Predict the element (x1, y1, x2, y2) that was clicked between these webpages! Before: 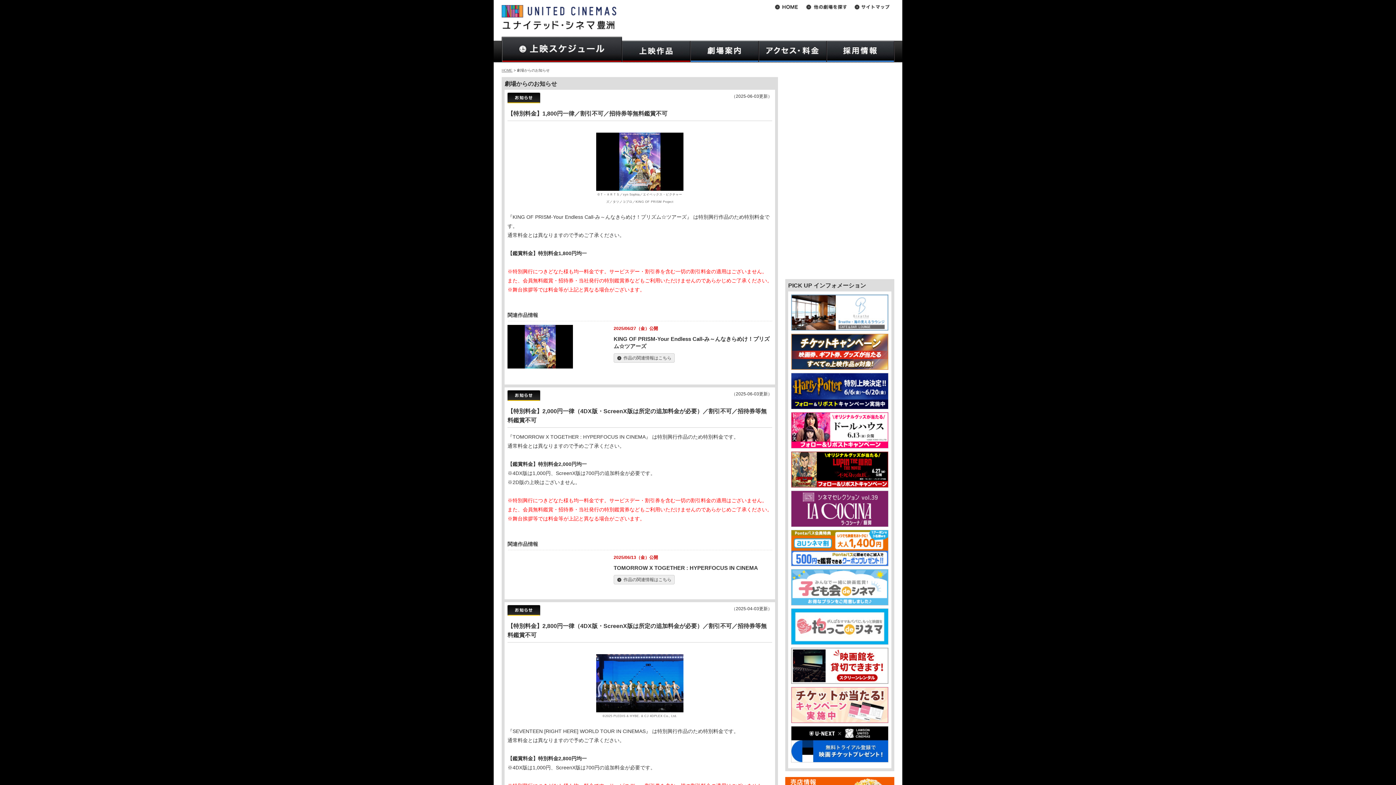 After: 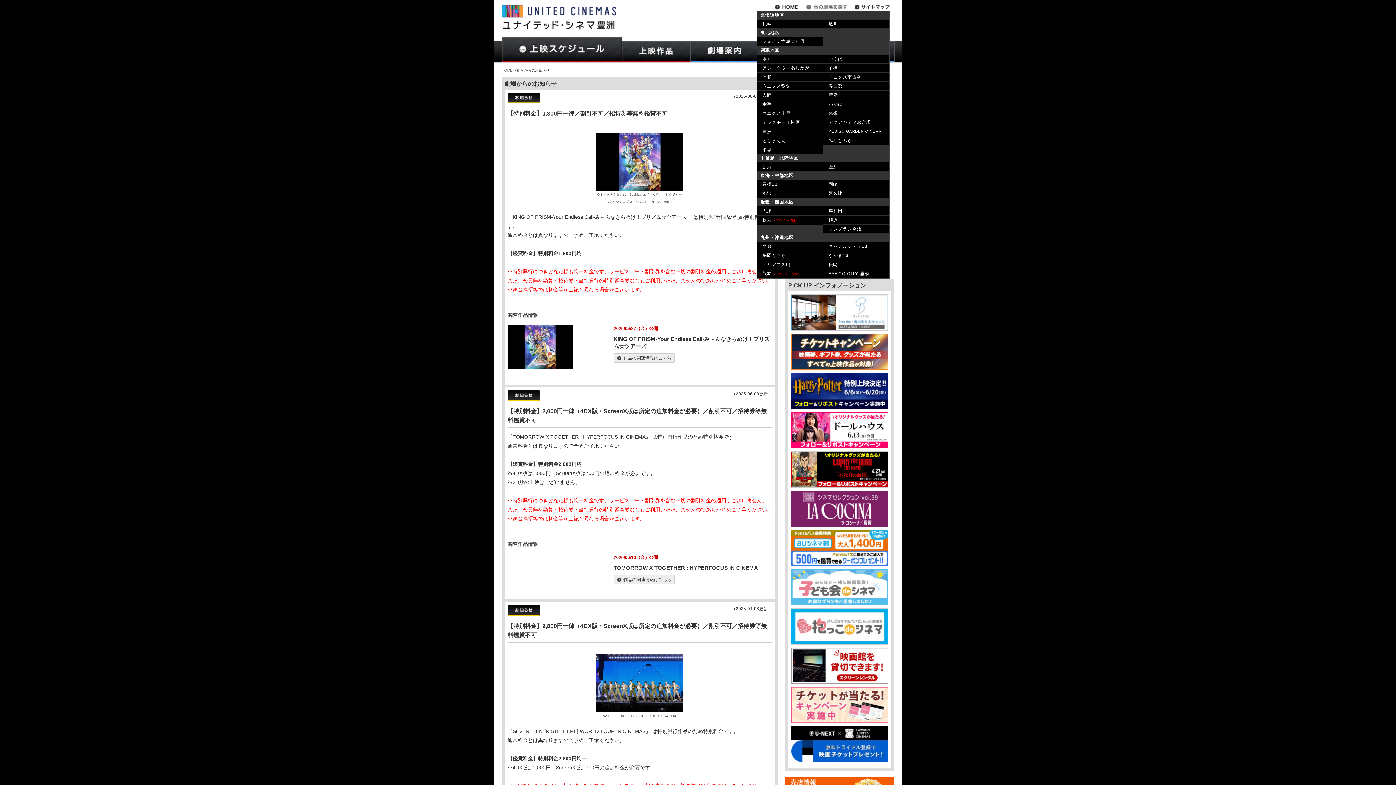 Action: bbox: (805, 4, 848, 9)